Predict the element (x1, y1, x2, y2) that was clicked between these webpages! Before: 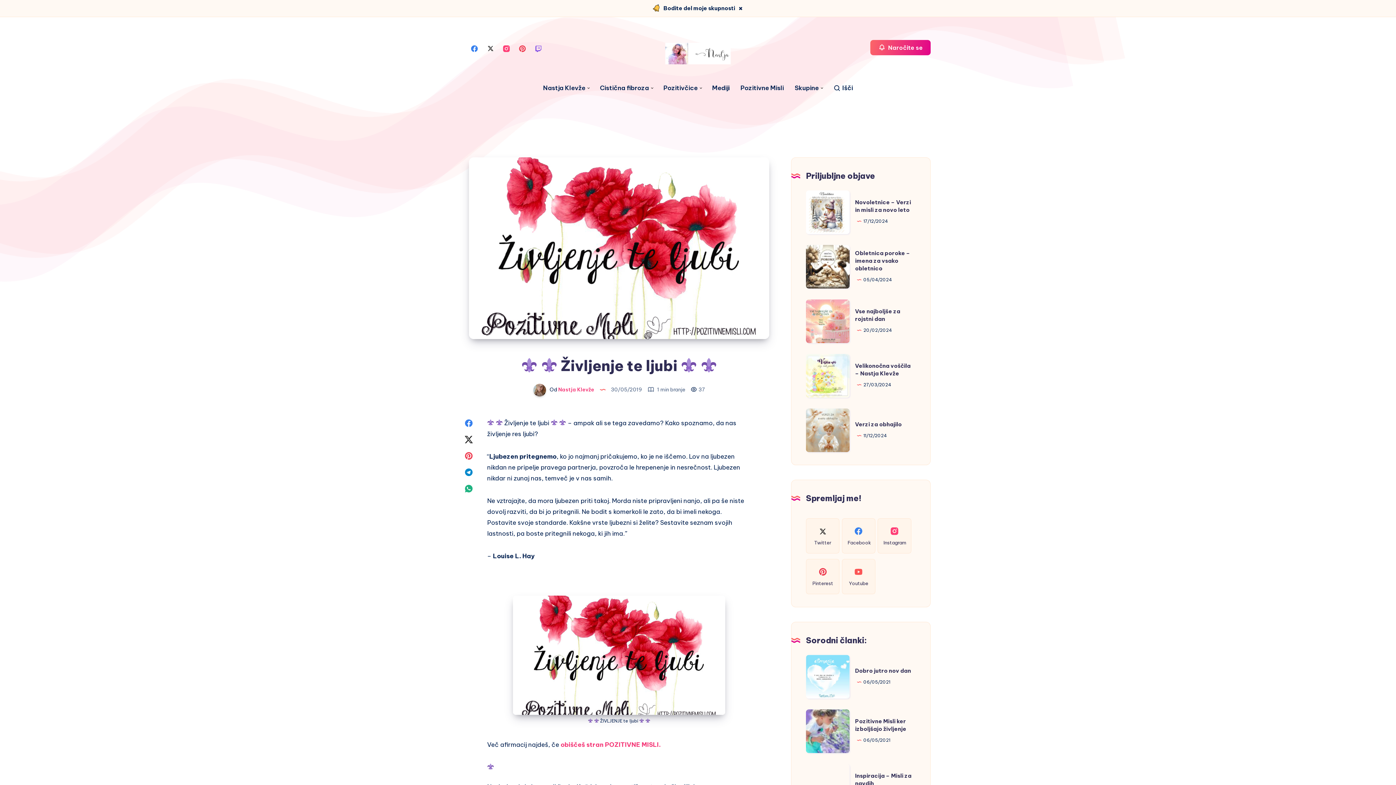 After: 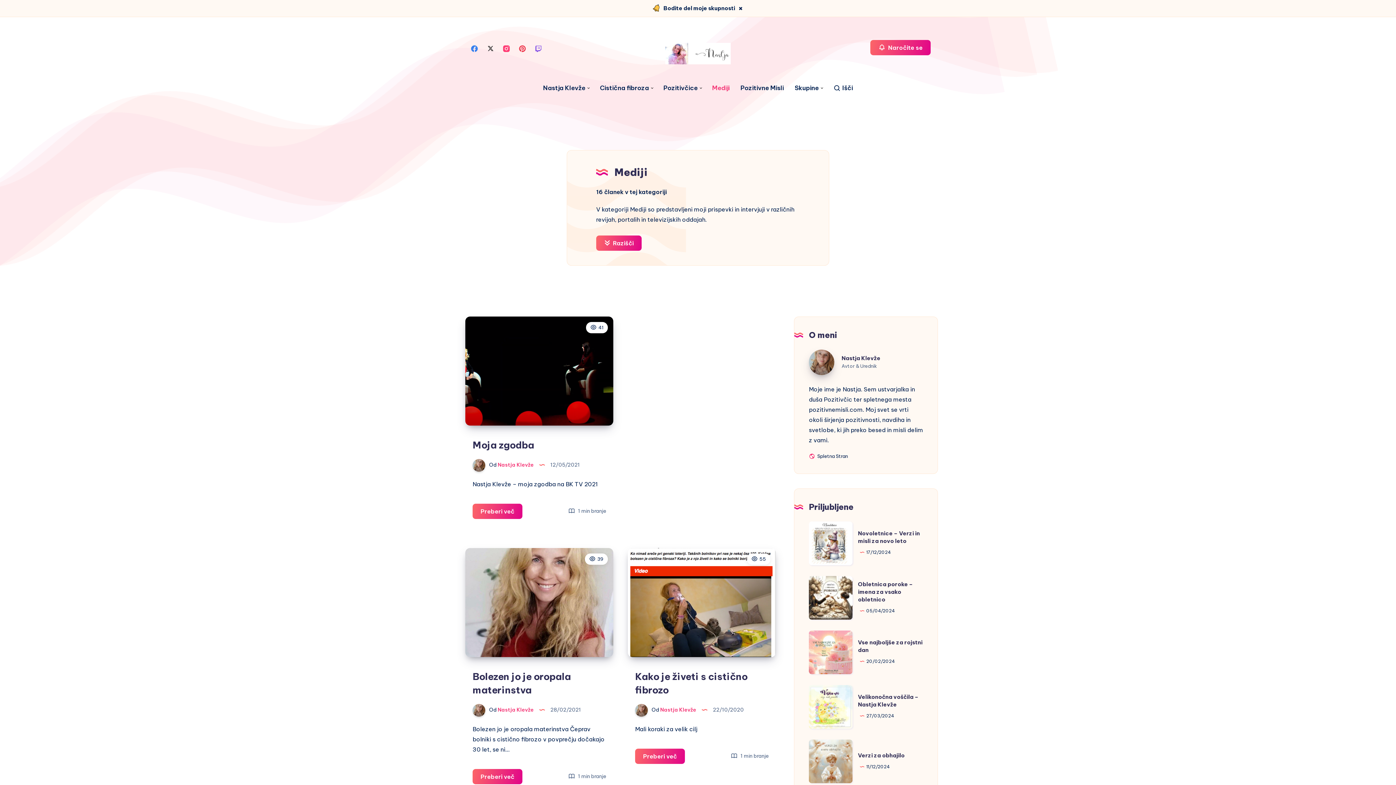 Action: bbox: (712, 84, 729, 91) label: Mediji